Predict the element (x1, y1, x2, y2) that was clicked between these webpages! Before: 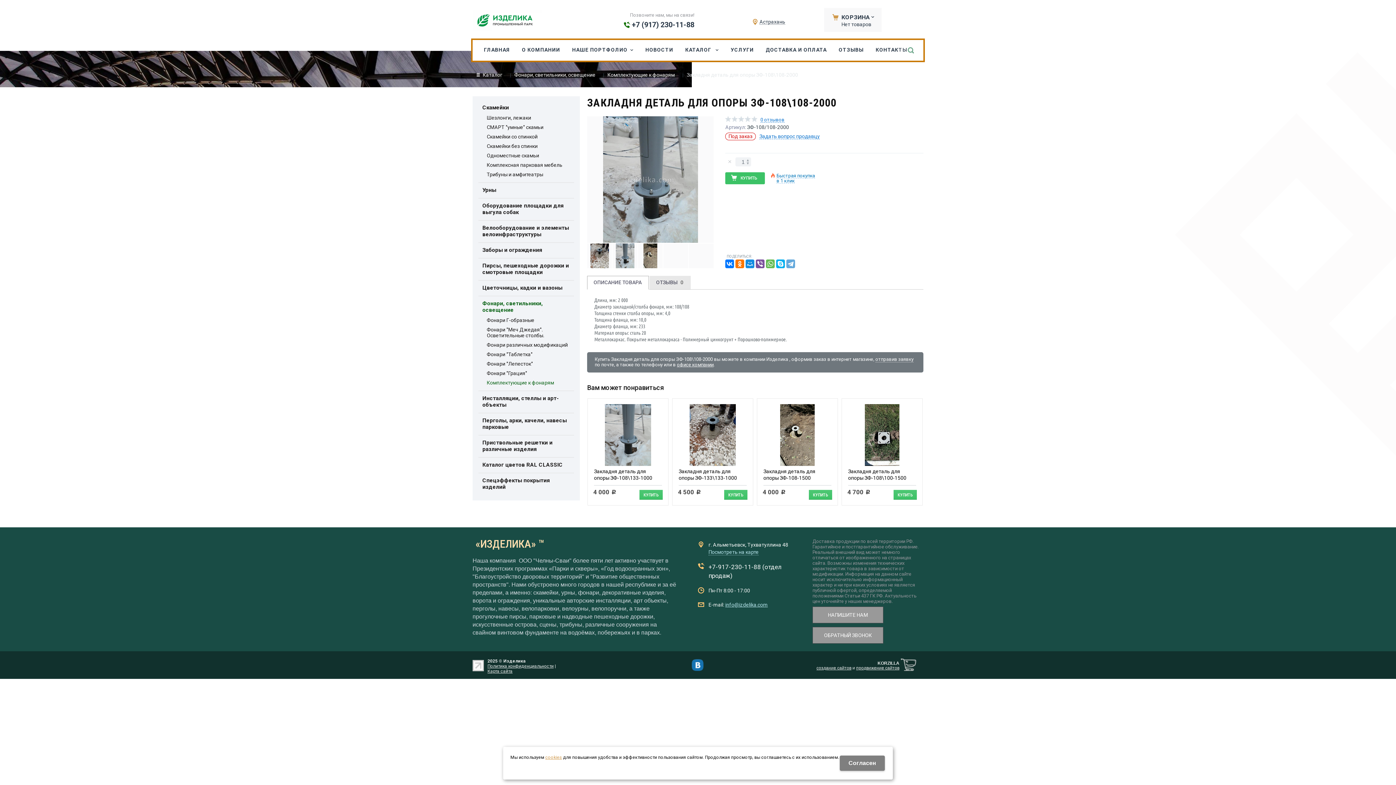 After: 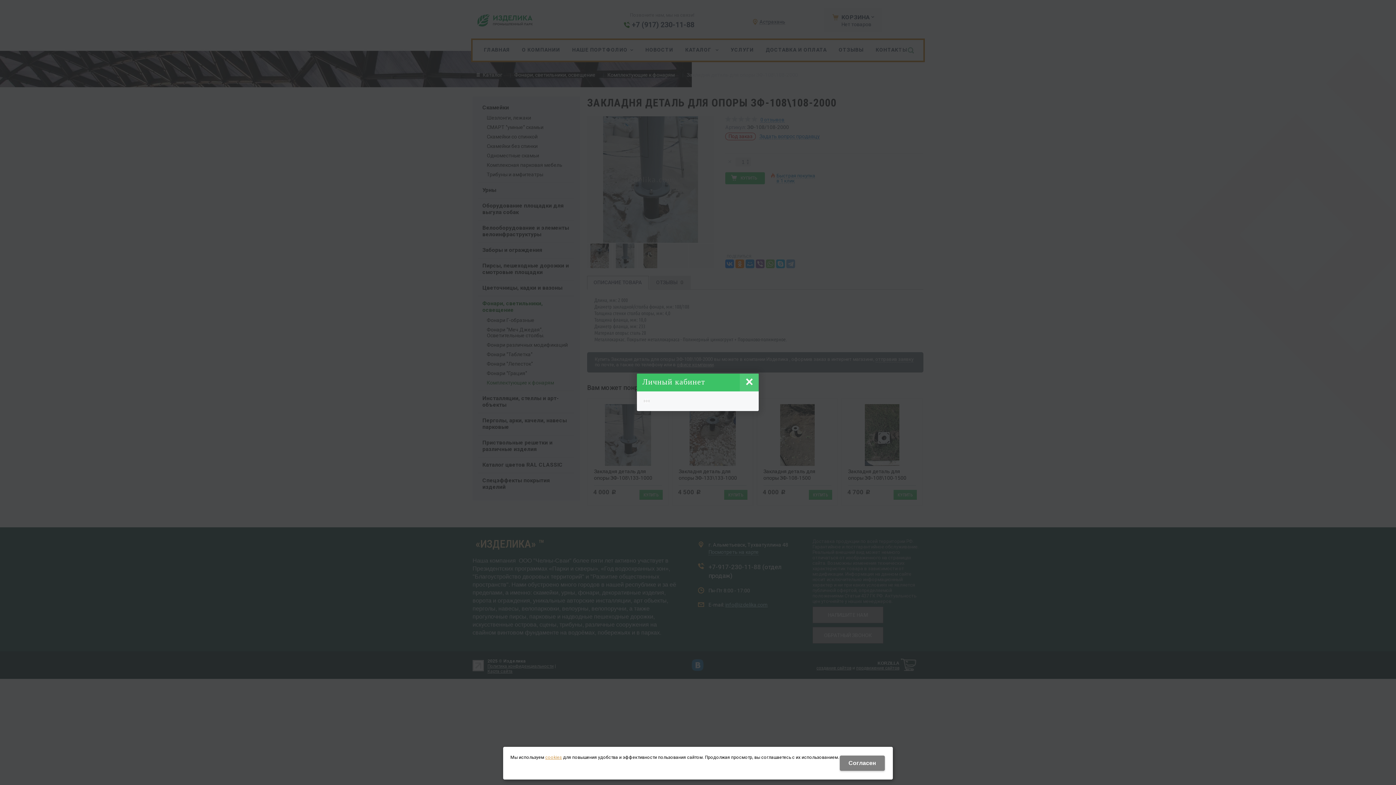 Action: bbox: (1389, 0, 1396, 7)